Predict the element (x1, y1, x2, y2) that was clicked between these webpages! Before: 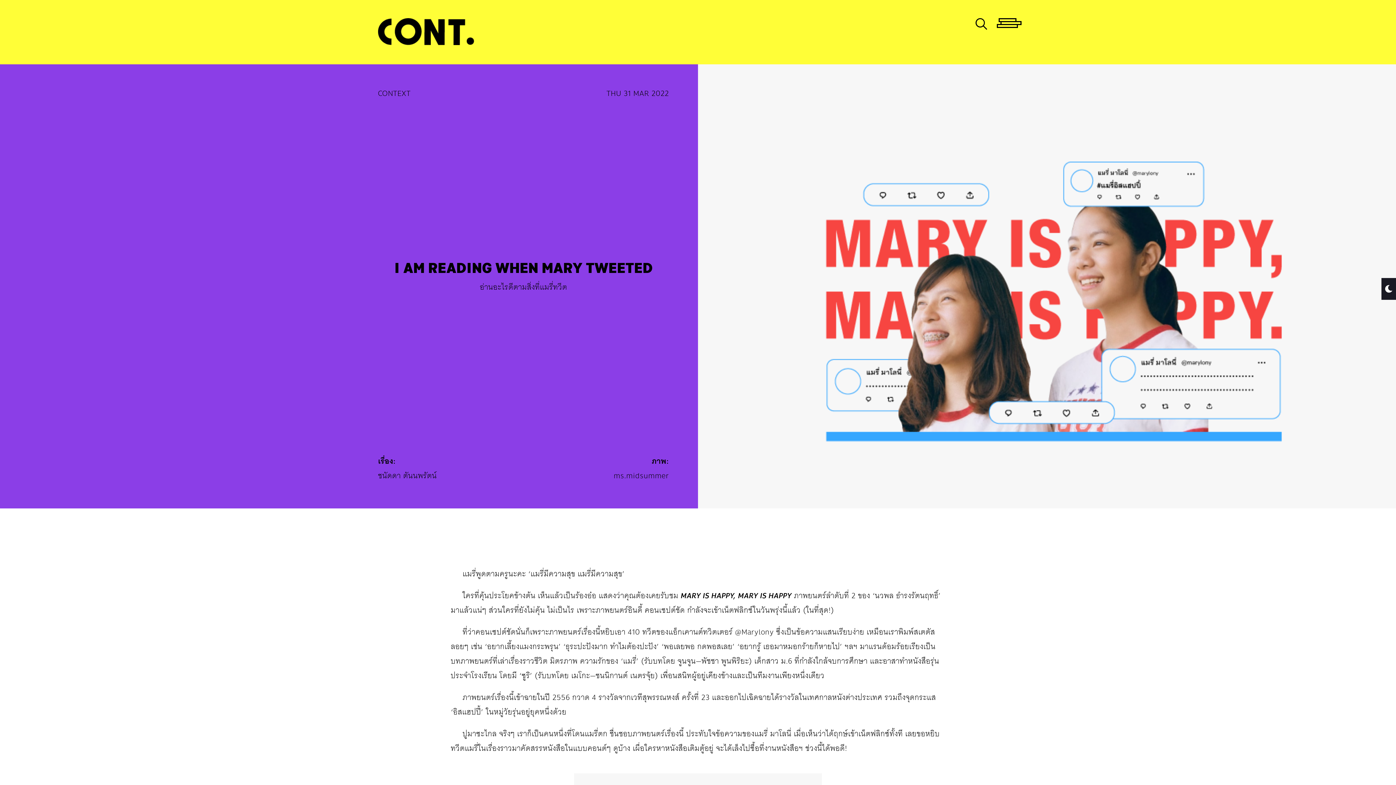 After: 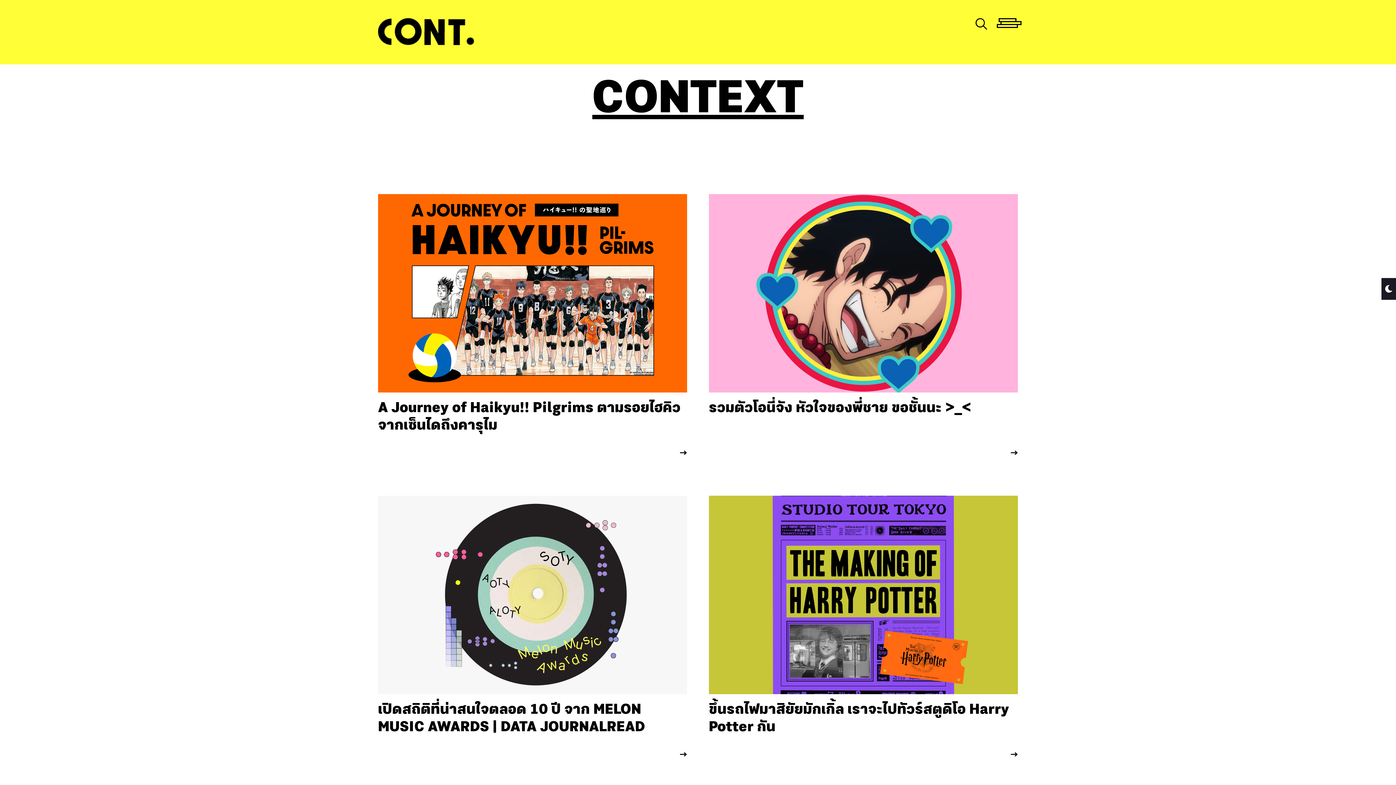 Action: bbox: (378, 86, 410, 100) label: CONTEXT